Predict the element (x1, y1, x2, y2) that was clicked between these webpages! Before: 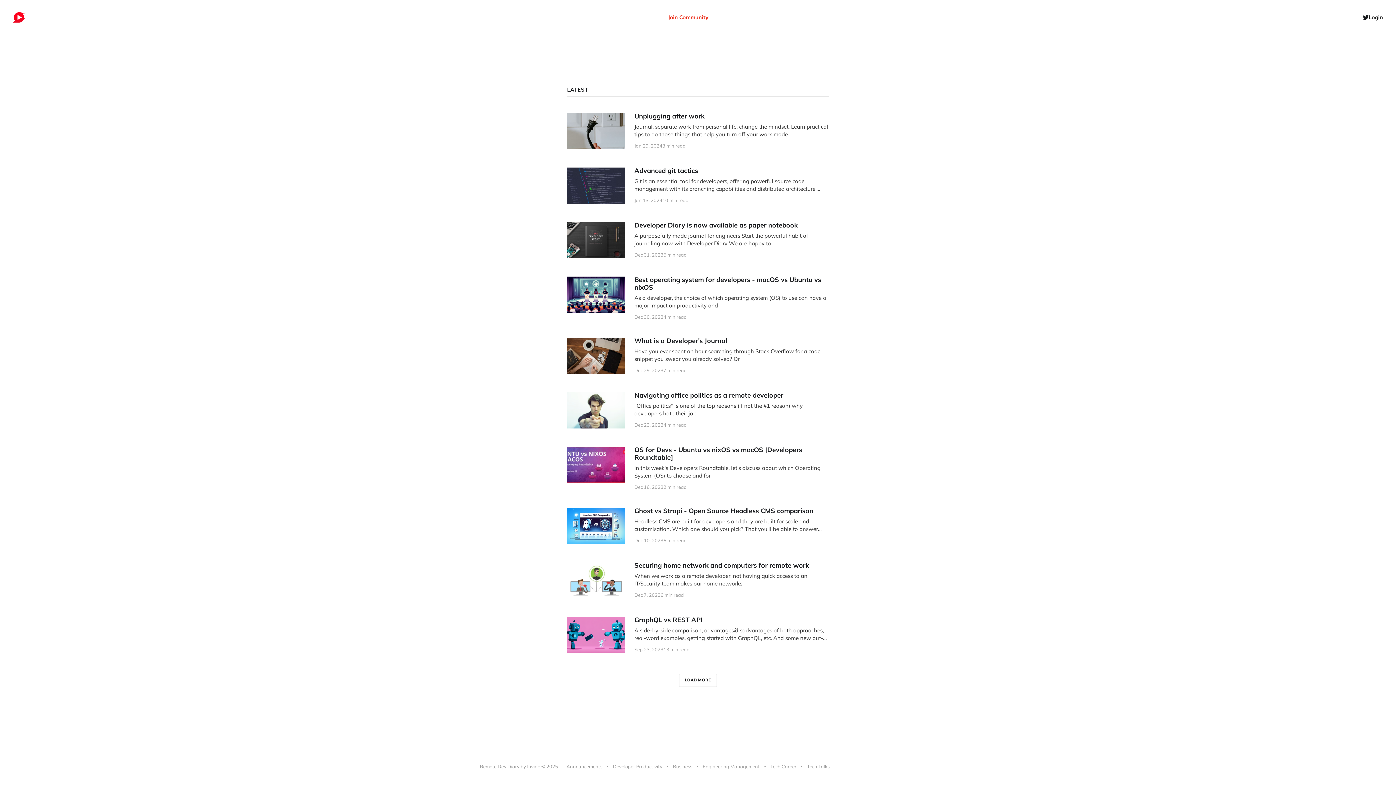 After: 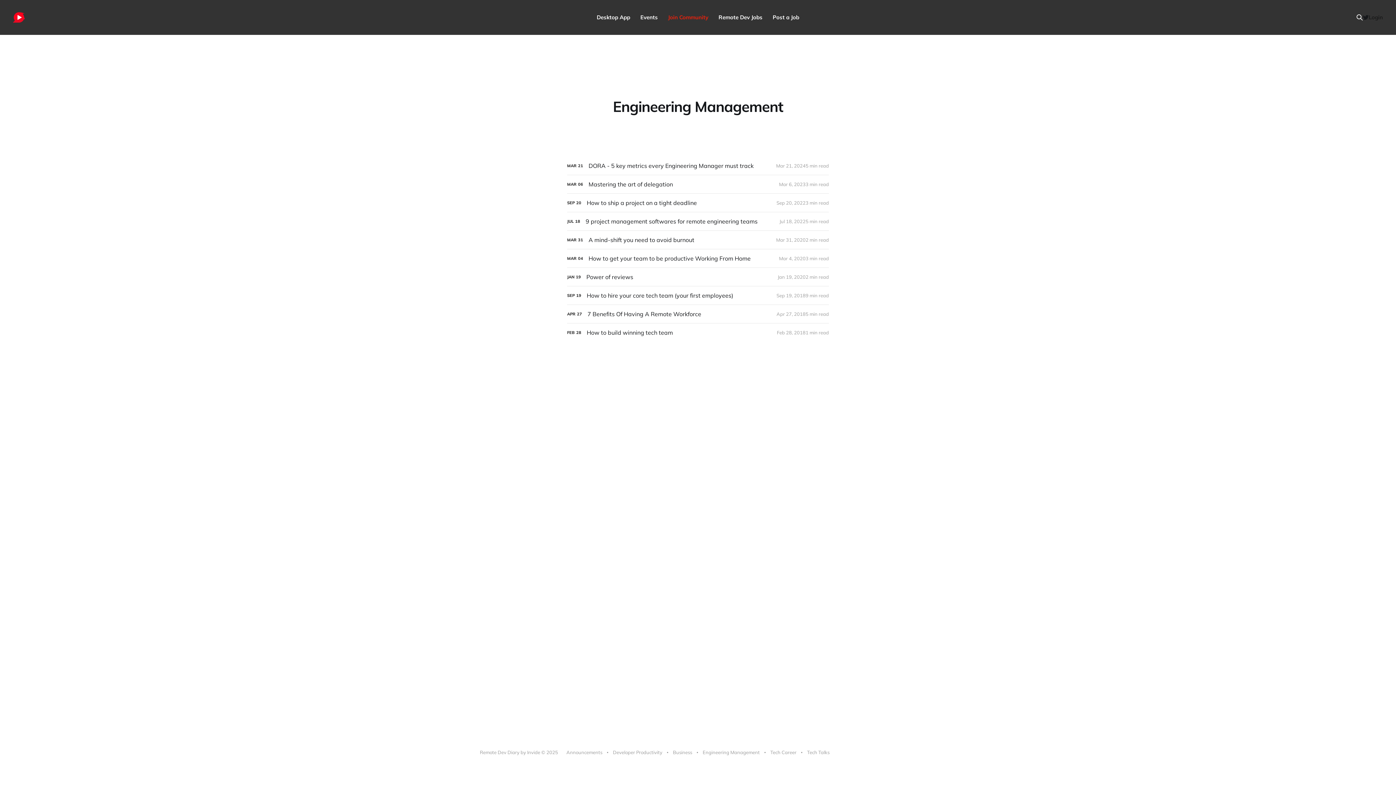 Action: label: Engineering Management bbox: (702, 763, 760, 770)